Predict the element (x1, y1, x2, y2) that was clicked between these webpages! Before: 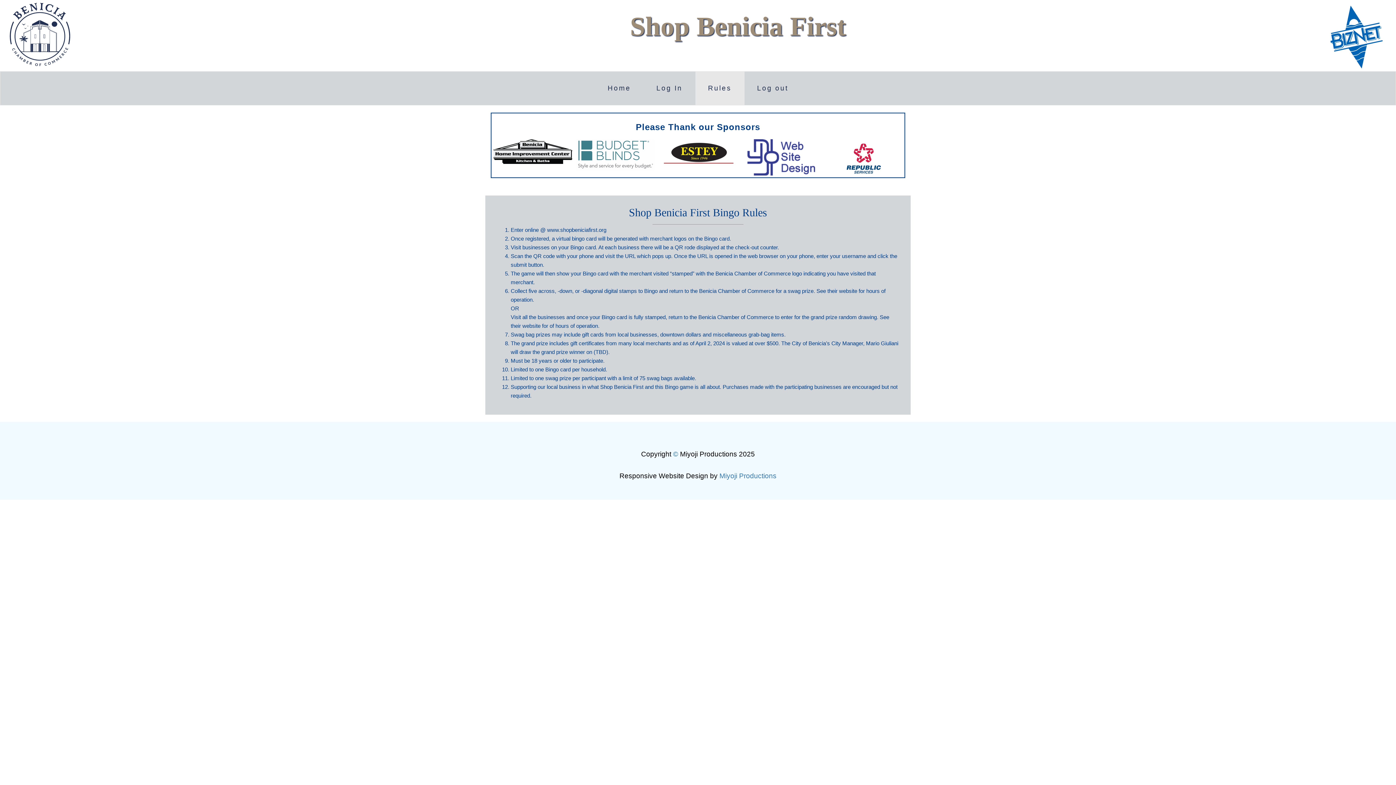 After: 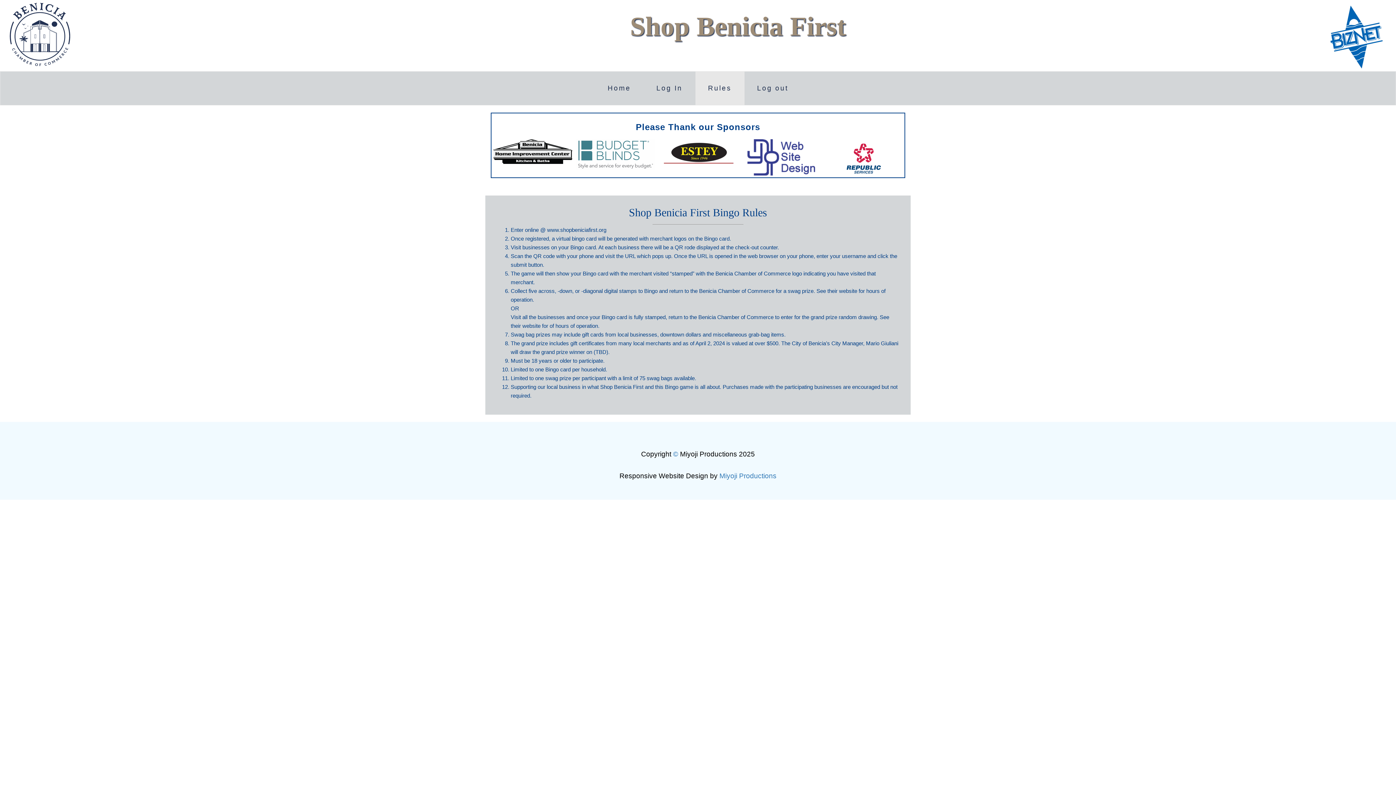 Action: bbox: (695, 71, 744, 105) label: Rules